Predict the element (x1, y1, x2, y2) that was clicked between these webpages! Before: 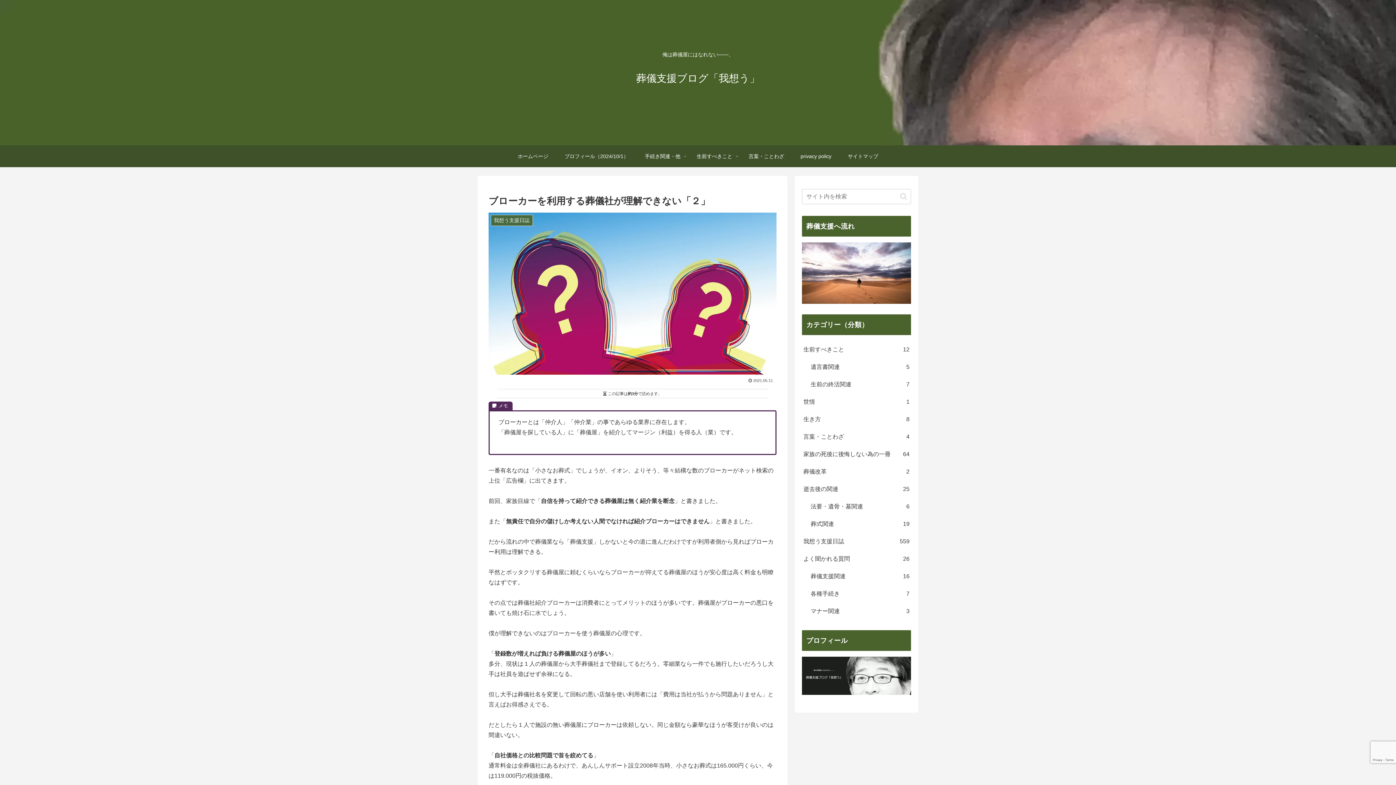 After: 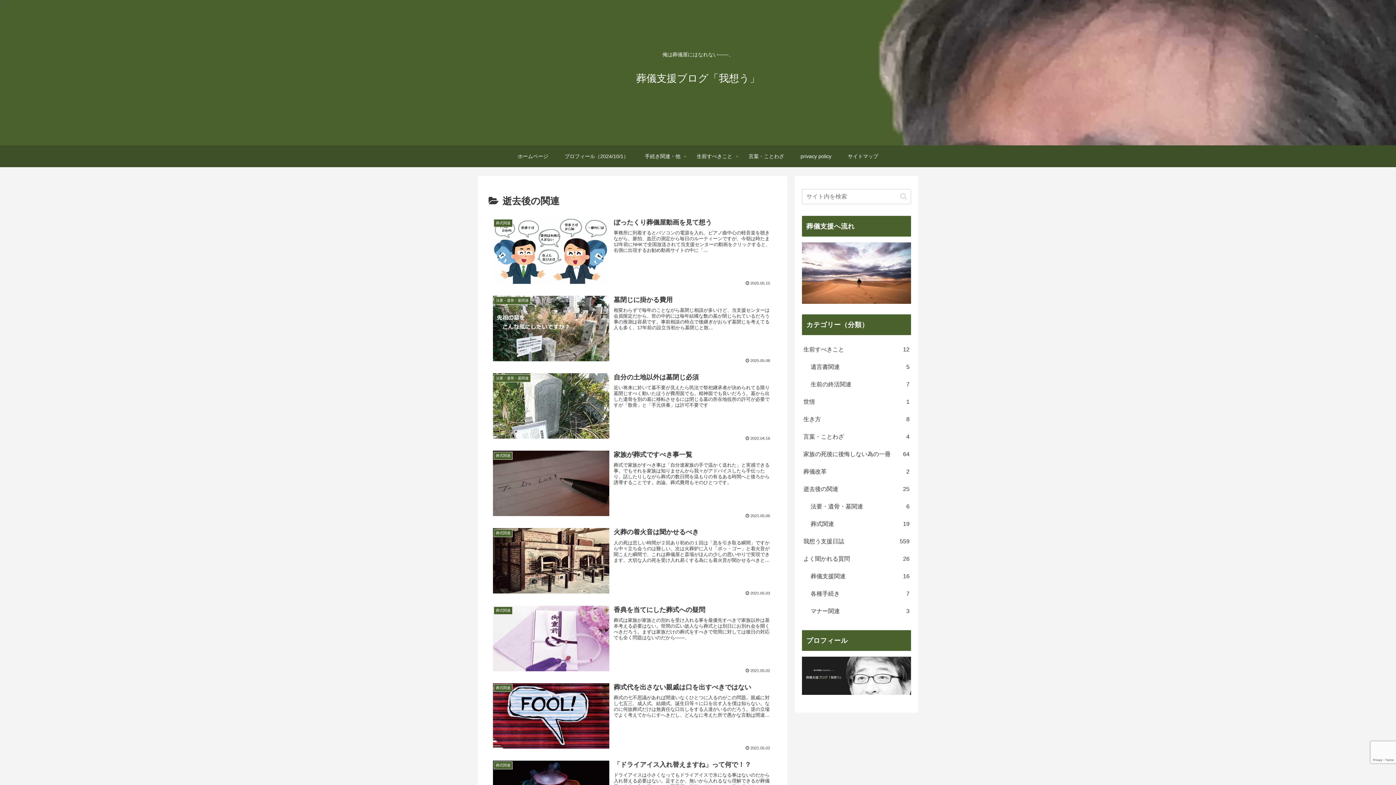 Action: label: 逝去後の関連
25 bbox: (802, 480, 911, 498)